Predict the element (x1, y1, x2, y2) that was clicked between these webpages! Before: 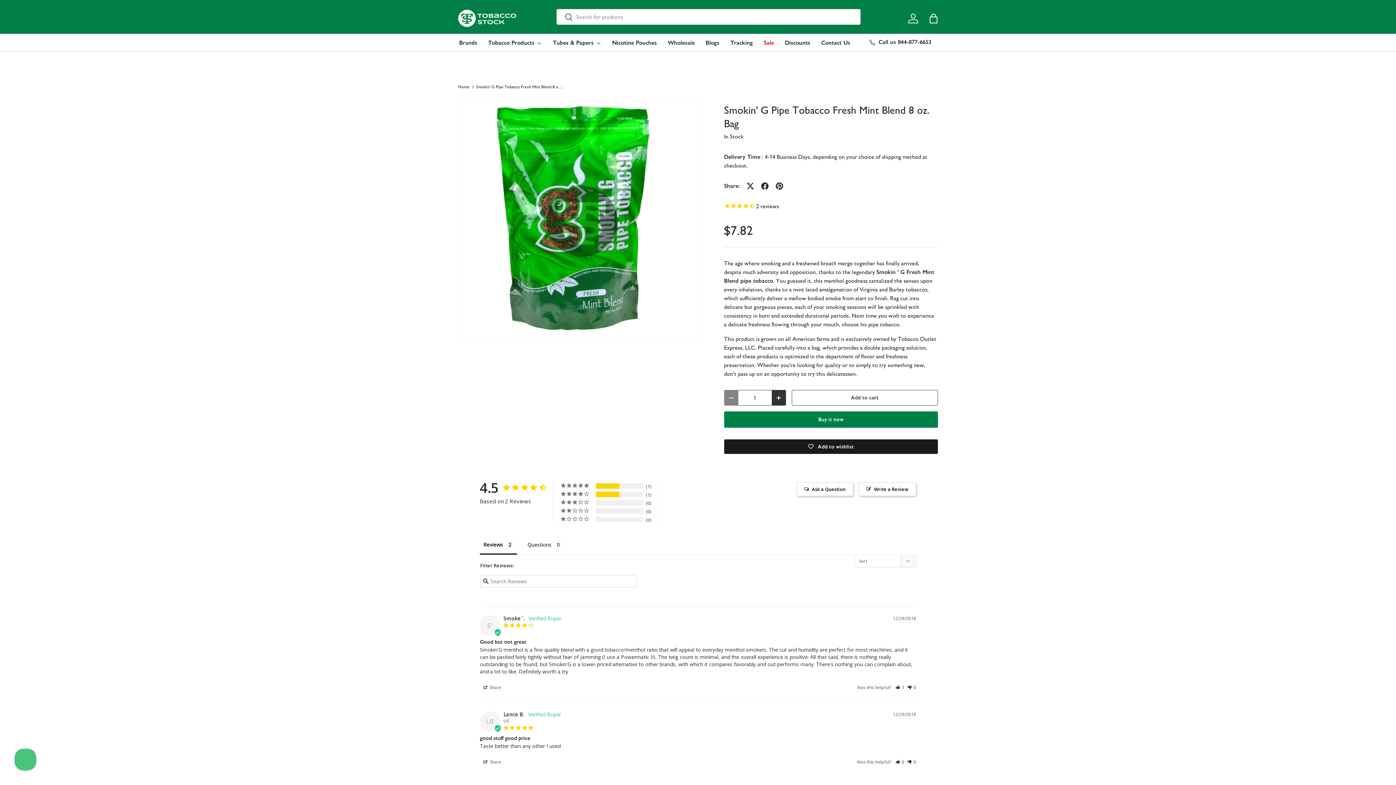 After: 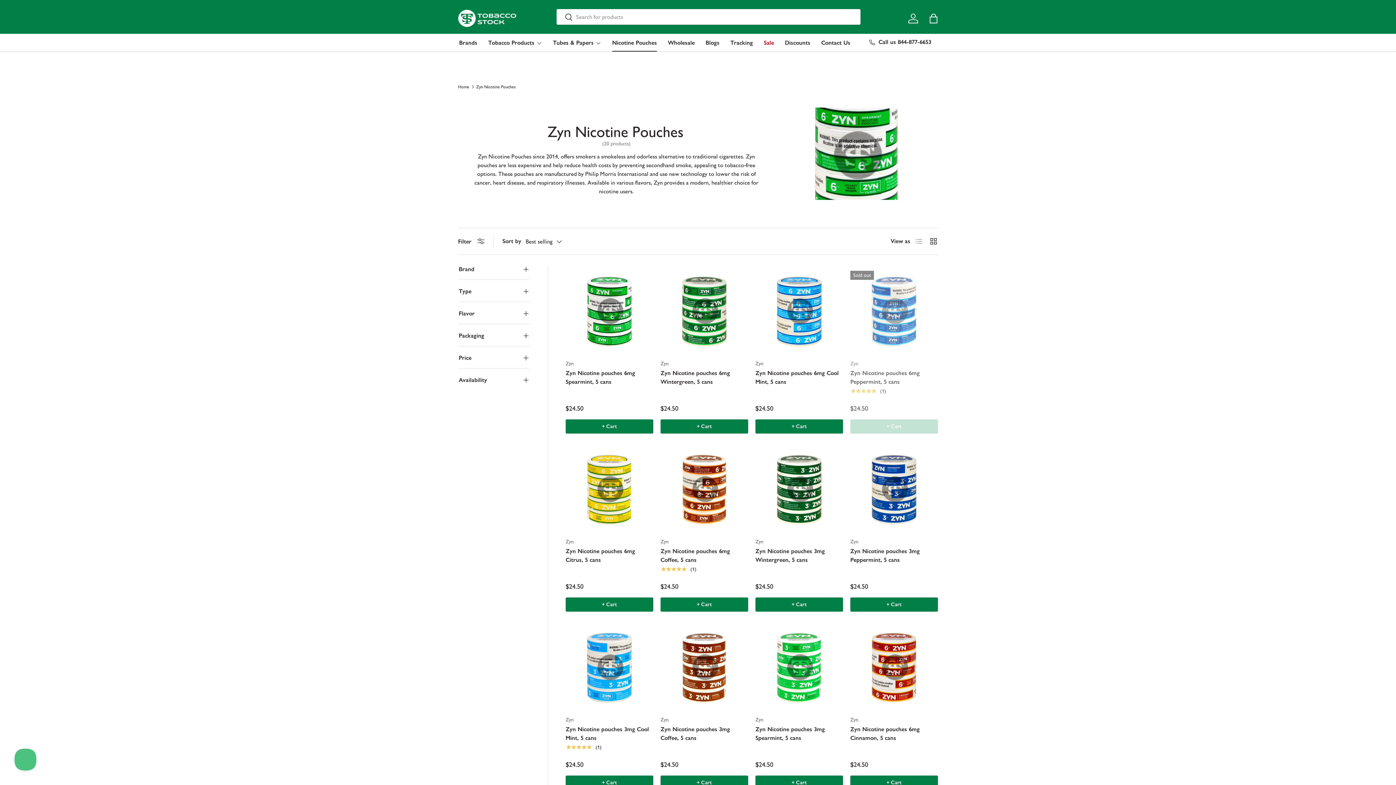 Action: label: Nicotine Pouches bbox: (612, 33, 657, 51)